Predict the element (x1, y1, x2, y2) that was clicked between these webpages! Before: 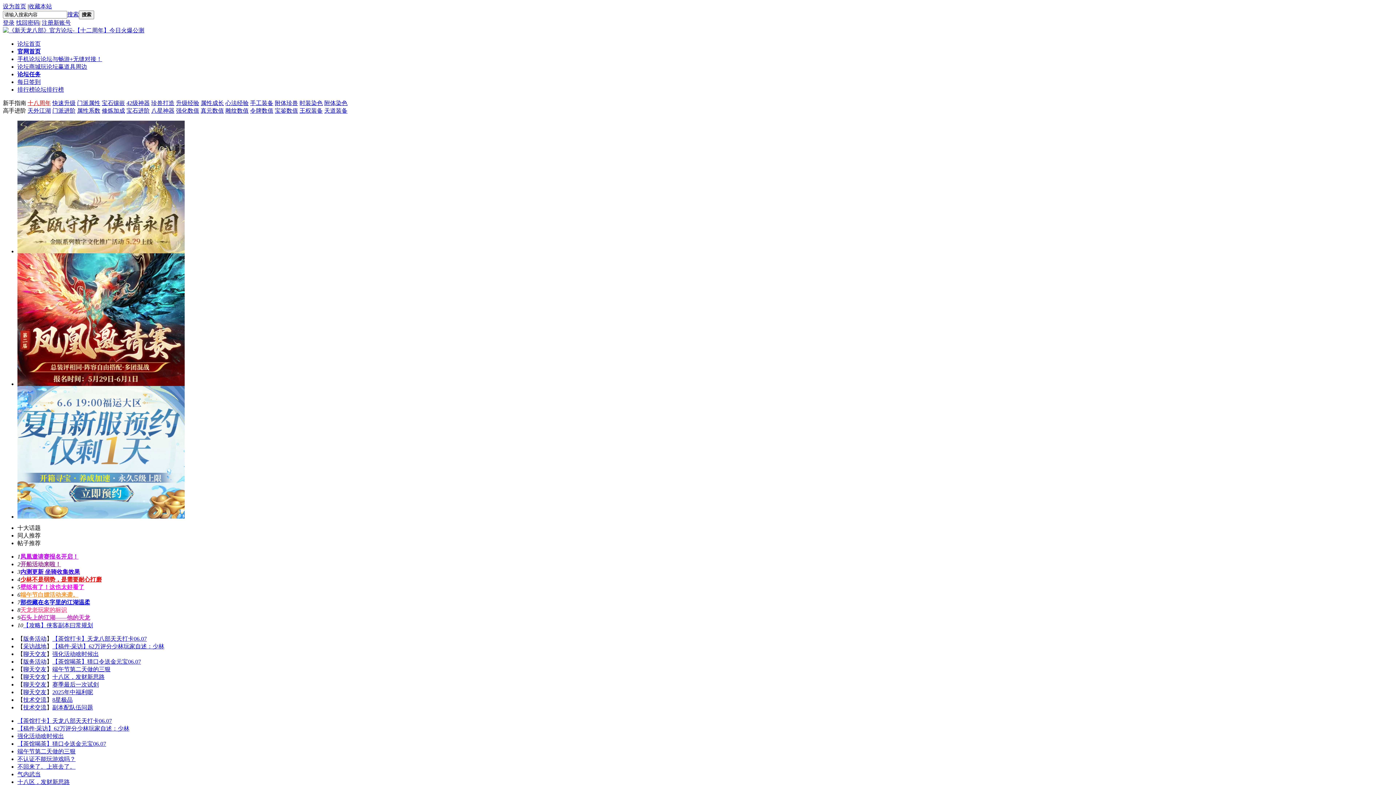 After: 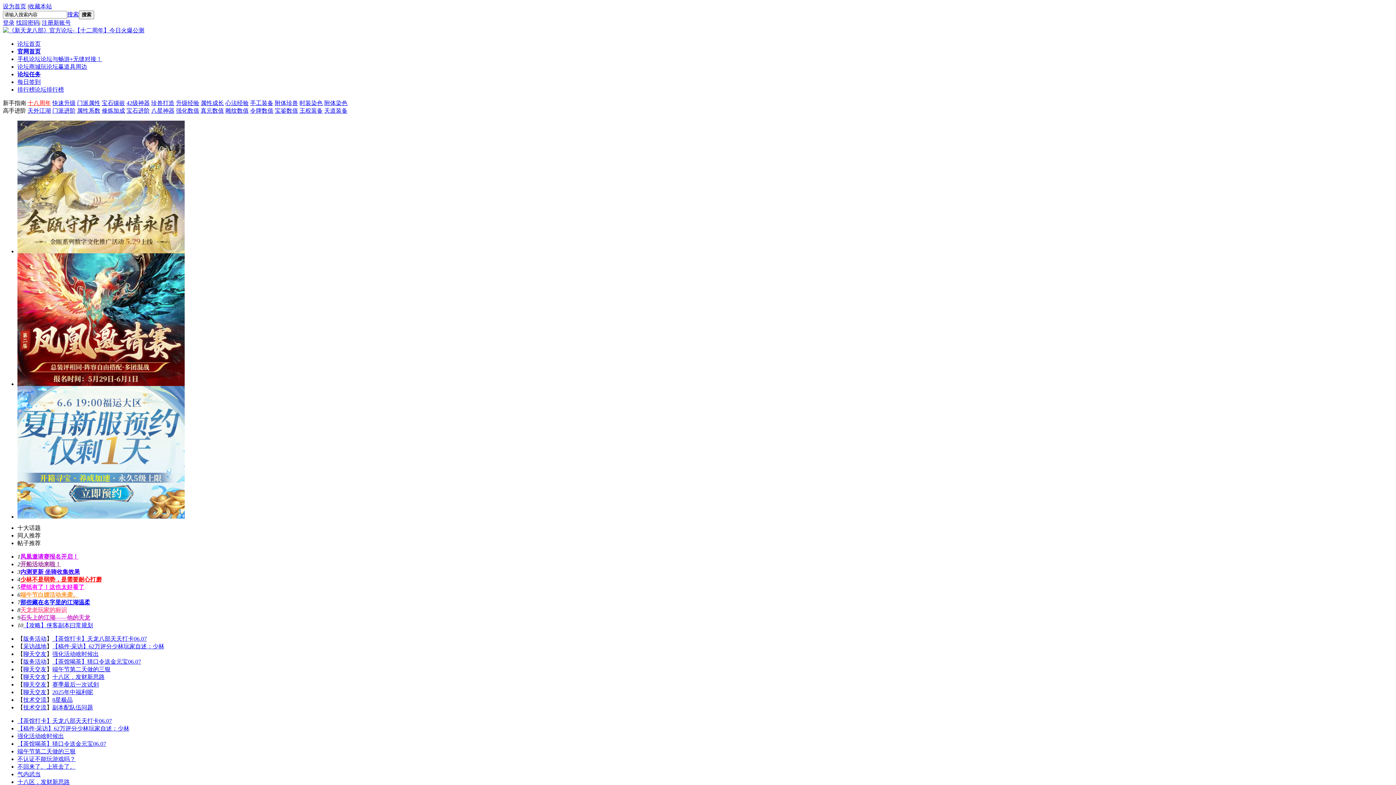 Action: bbox: (67, 11, 78, 17) label: 搜索